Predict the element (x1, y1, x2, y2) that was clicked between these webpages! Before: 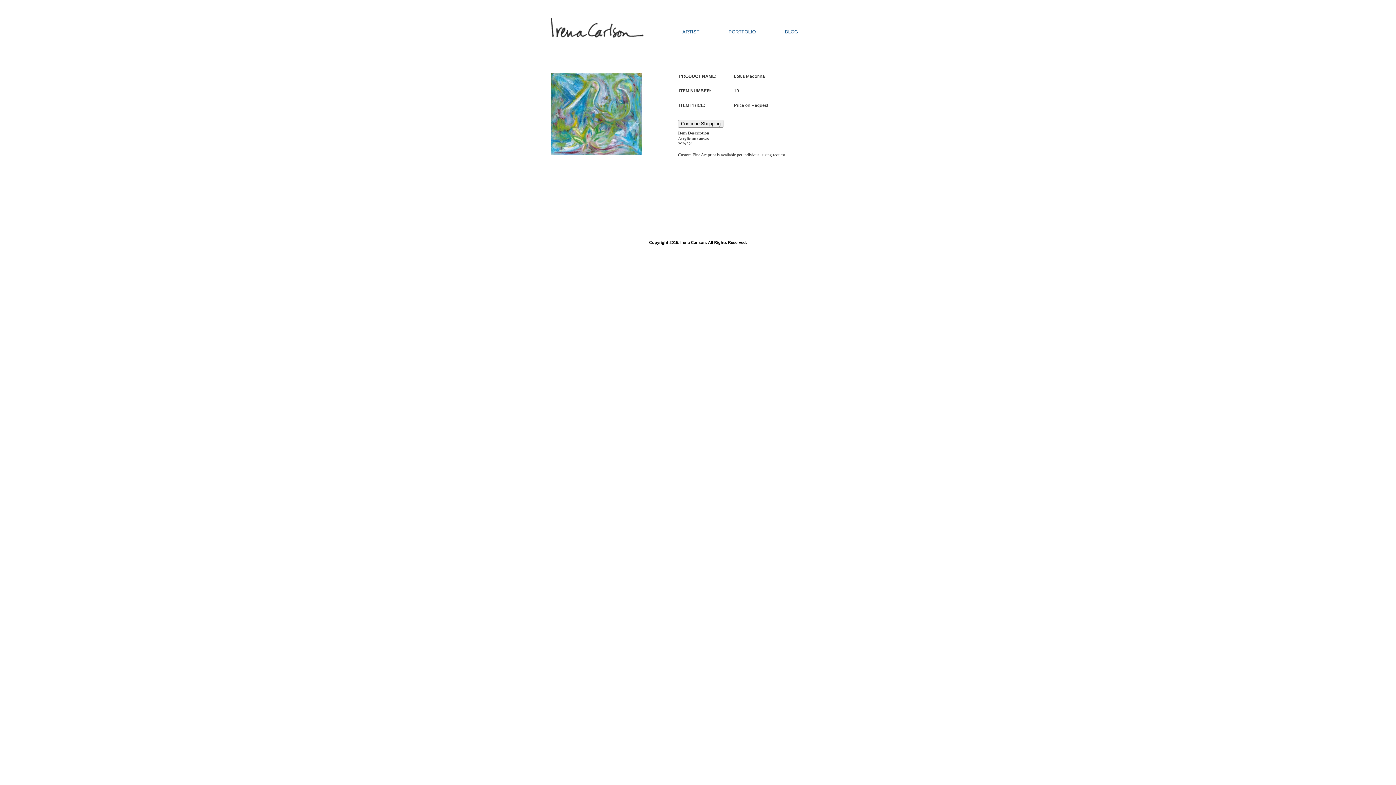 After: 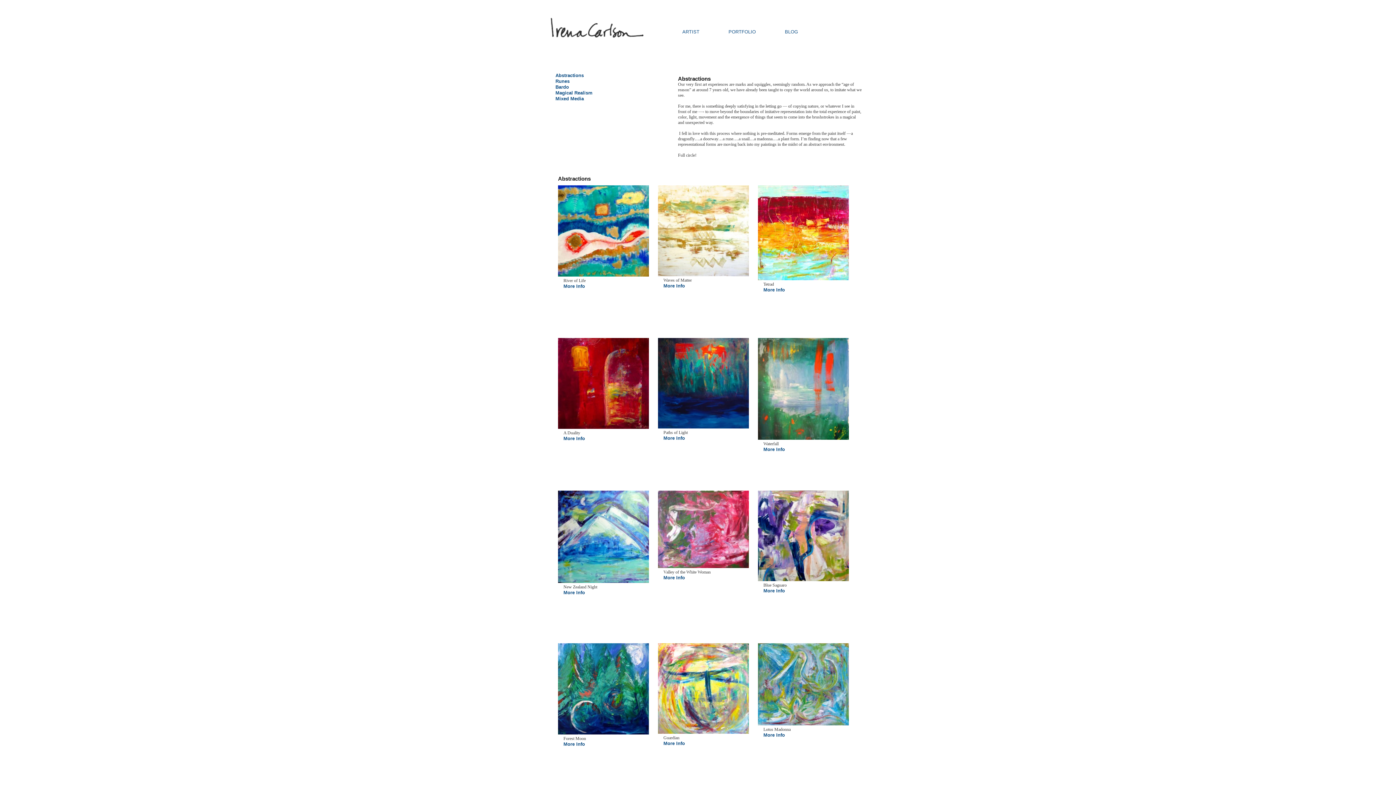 Action: label: PORTFOLIO bbox: (728, 29, 756, 34)